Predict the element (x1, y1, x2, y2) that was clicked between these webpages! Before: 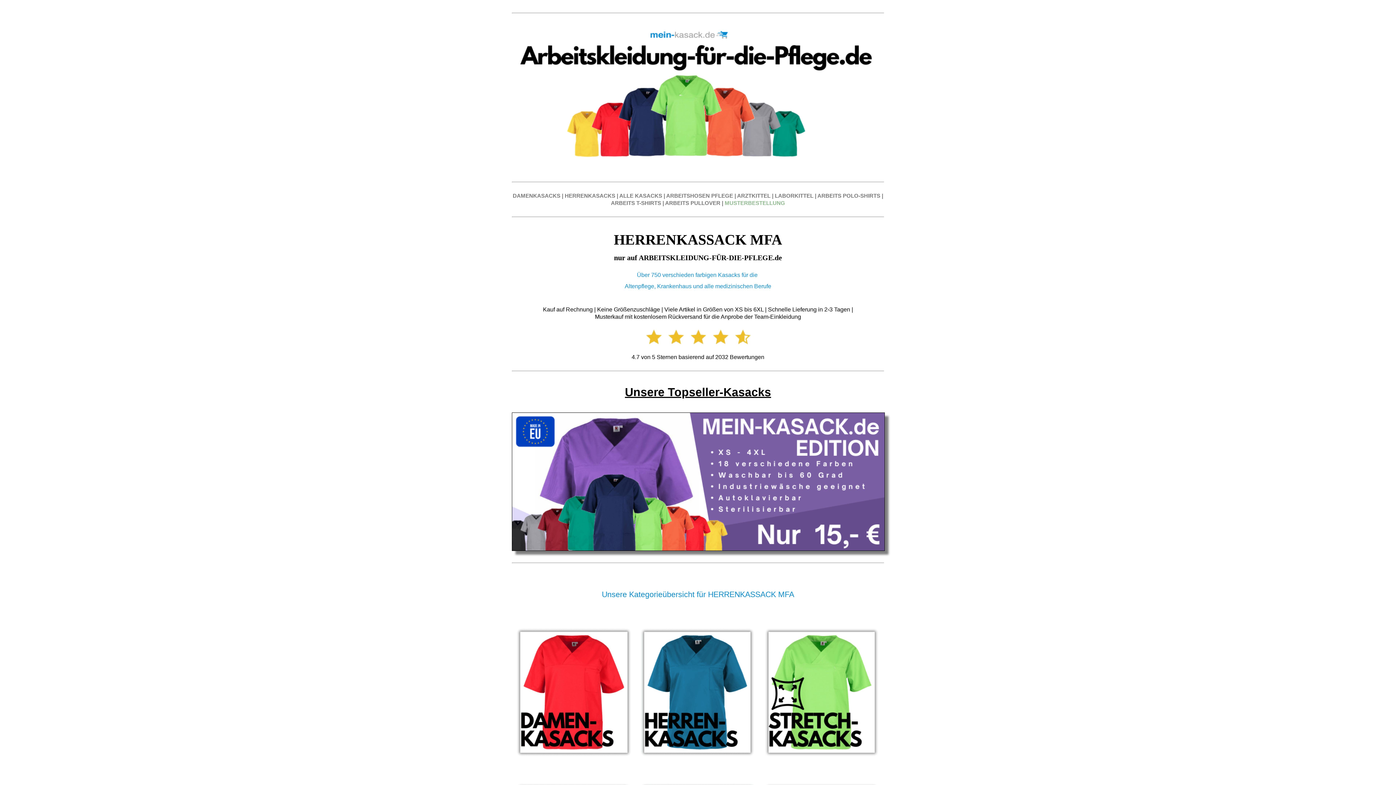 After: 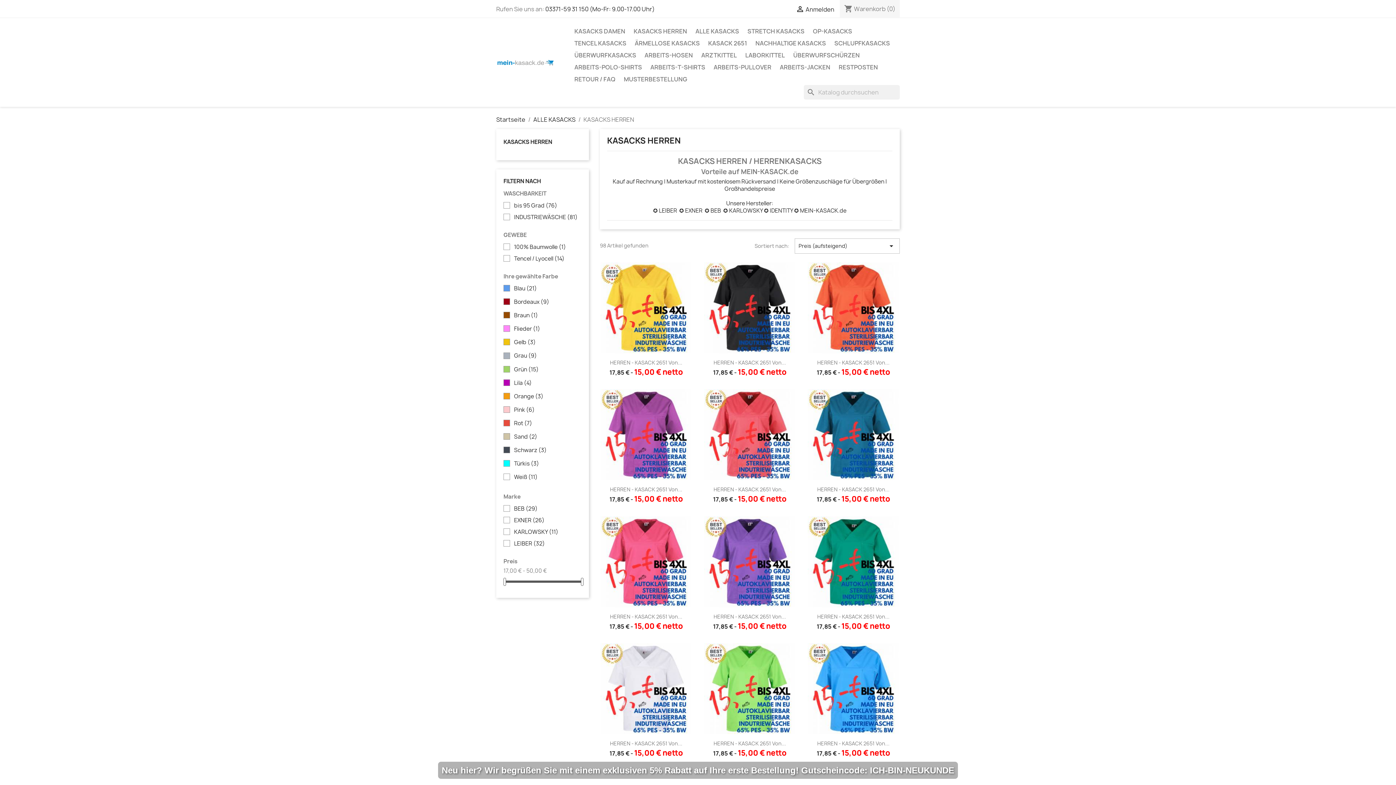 Action: bbox: (639, 753, 756, 759)